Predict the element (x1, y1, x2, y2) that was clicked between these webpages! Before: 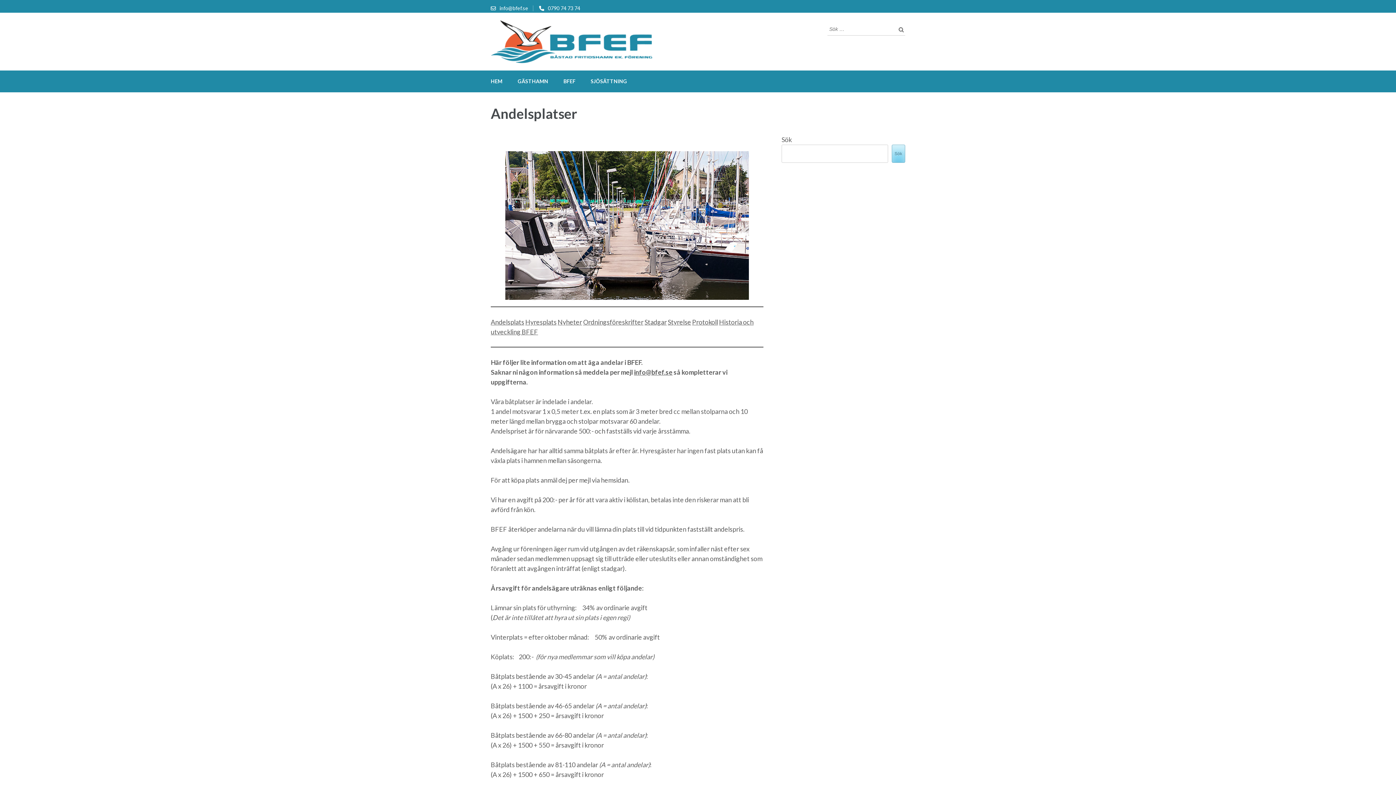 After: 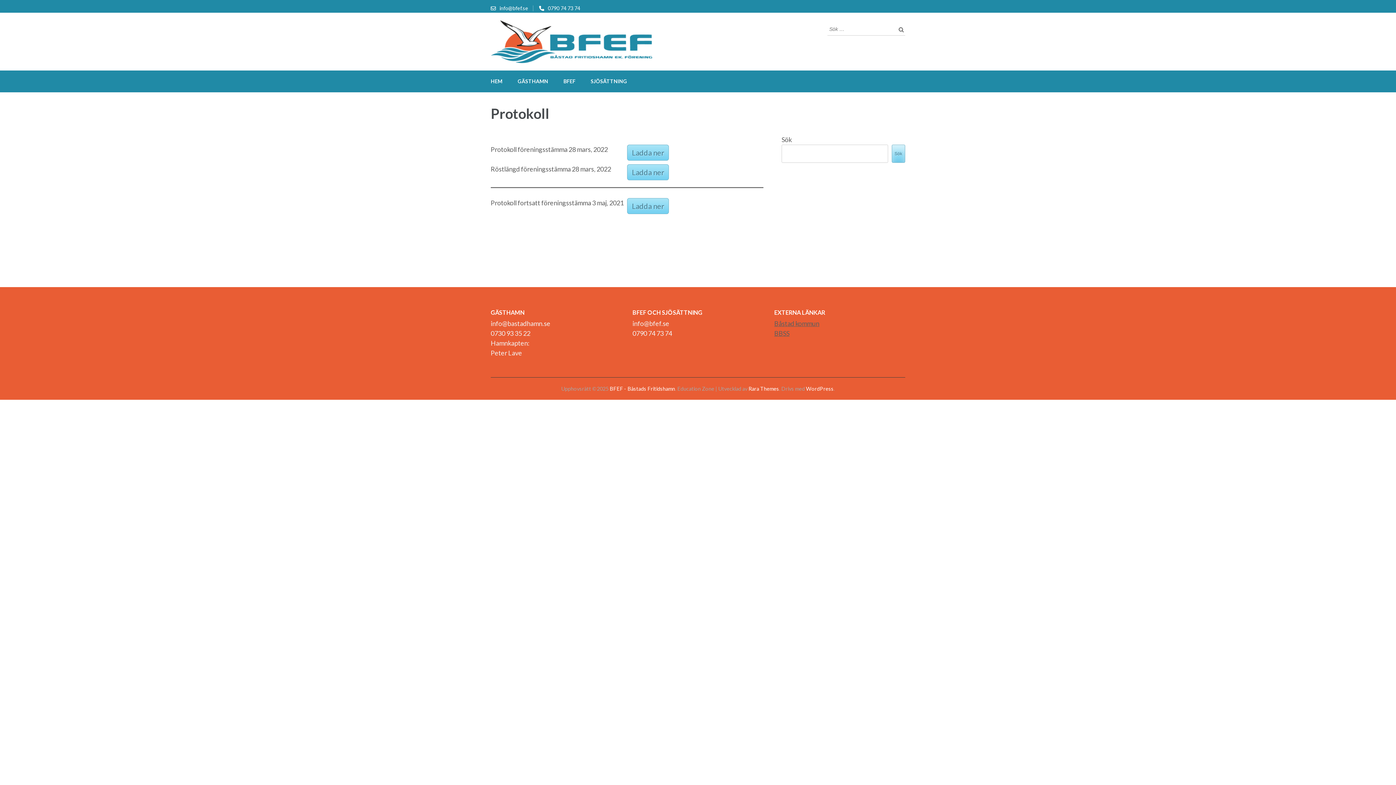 Action: bbox: (692, 318, 718, 326) label: Protokoll